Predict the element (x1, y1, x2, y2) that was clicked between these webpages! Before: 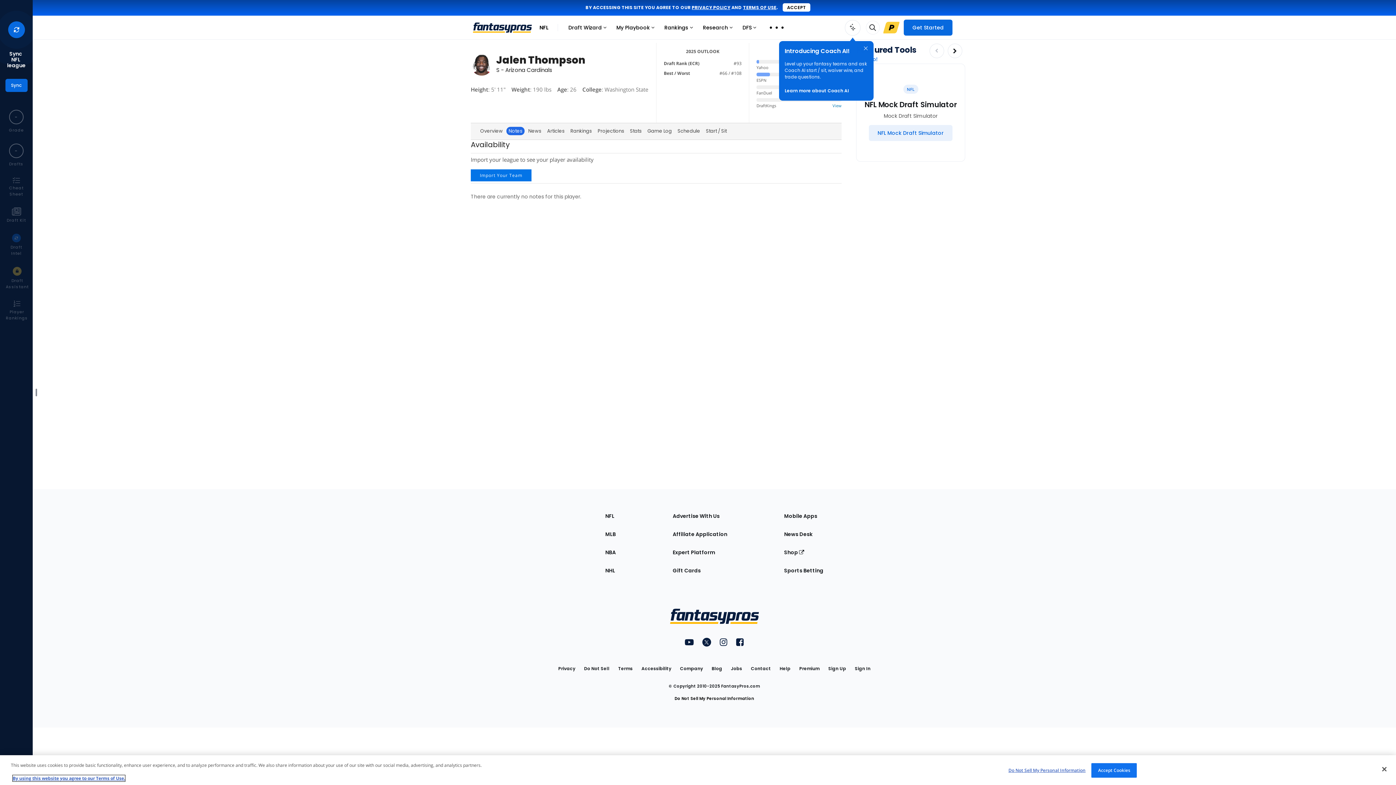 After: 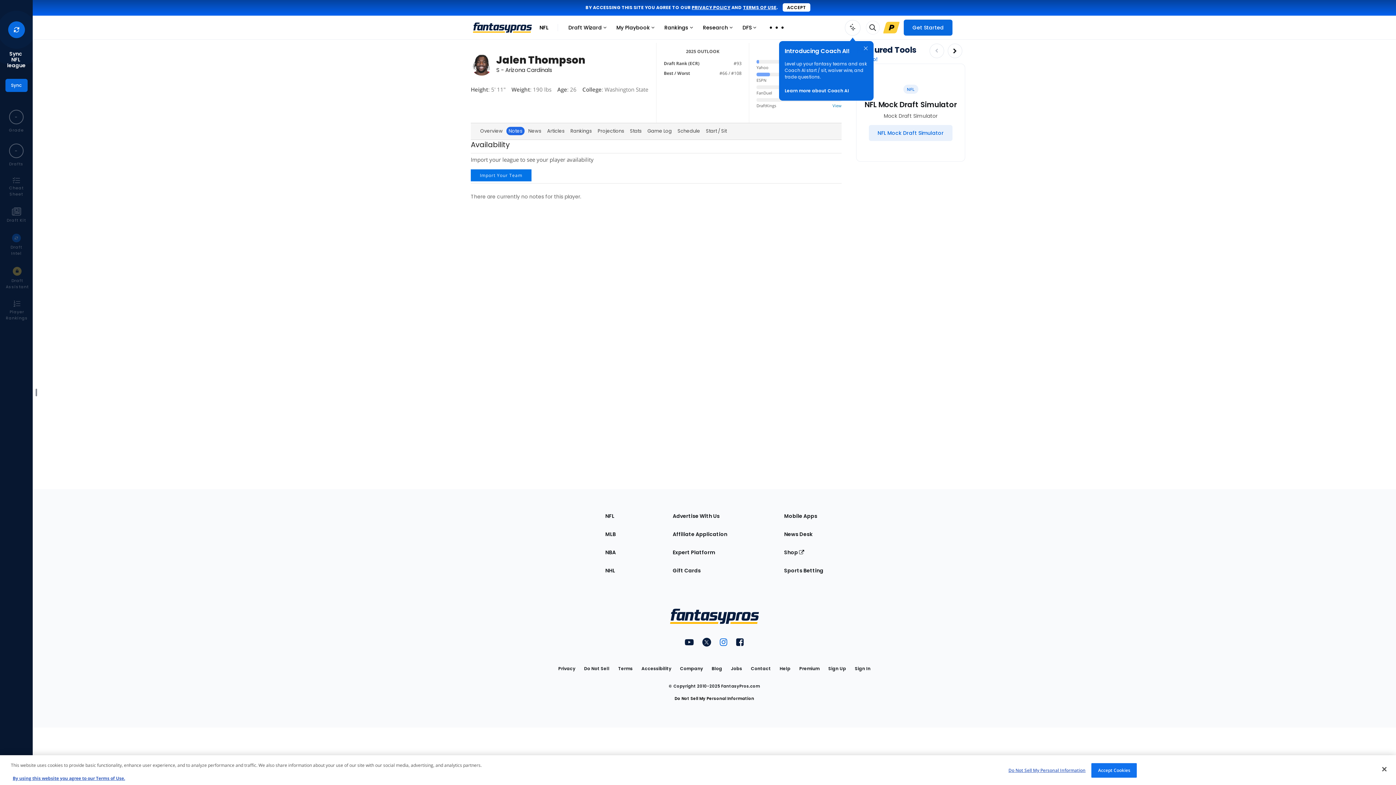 Action: bbox: (720, 676, 727, 689) label: FantasyPros on Instagram